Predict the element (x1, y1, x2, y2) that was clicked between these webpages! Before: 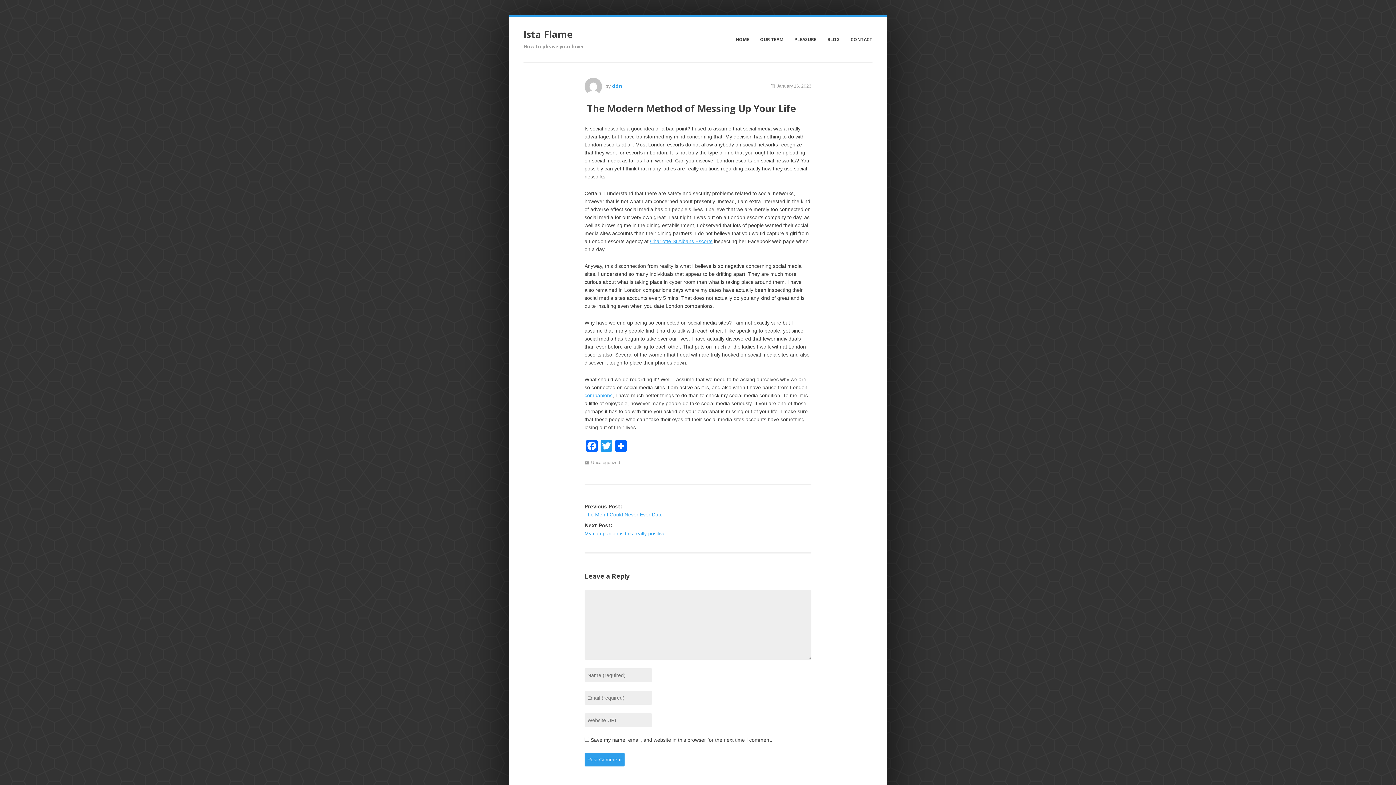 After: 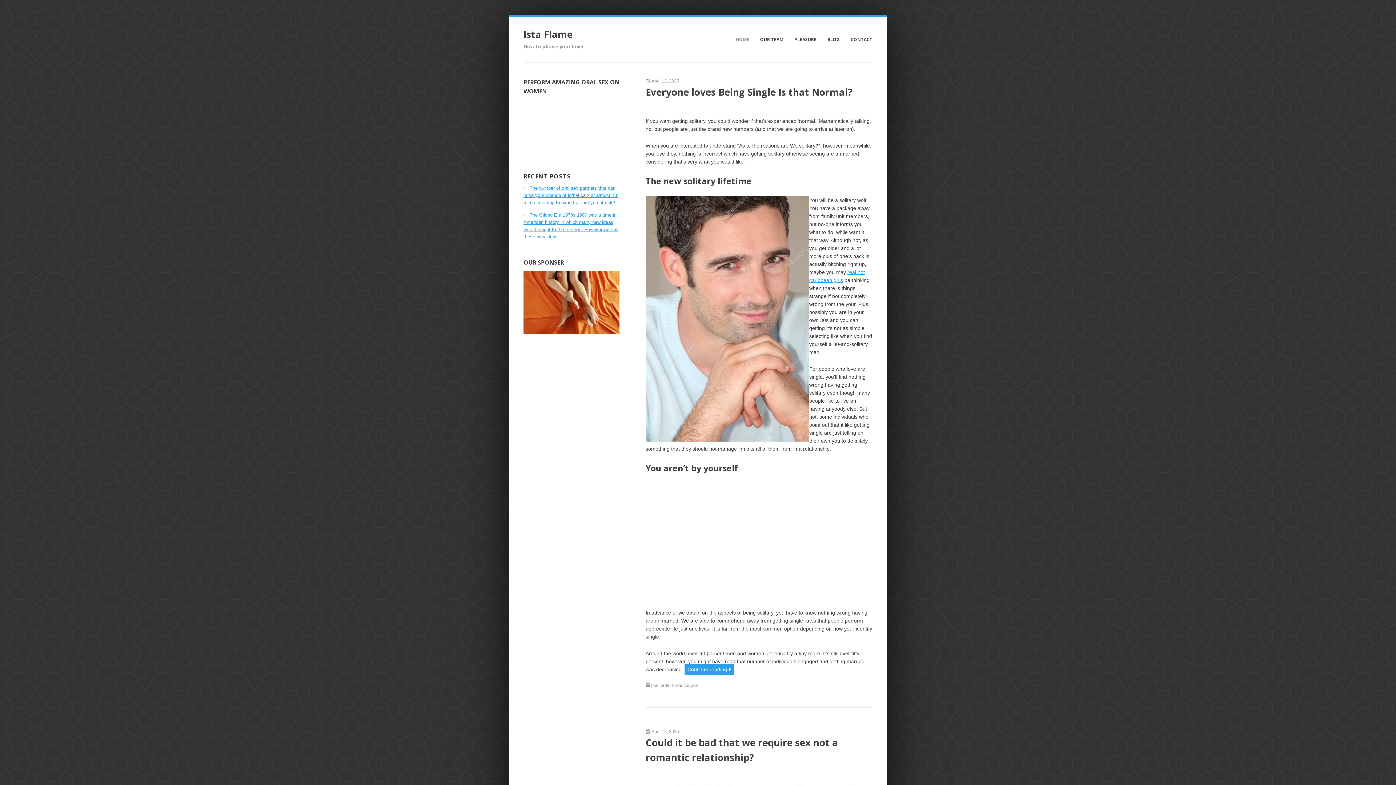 Action: label: HOME bbox: (732, 32, 749, 46)